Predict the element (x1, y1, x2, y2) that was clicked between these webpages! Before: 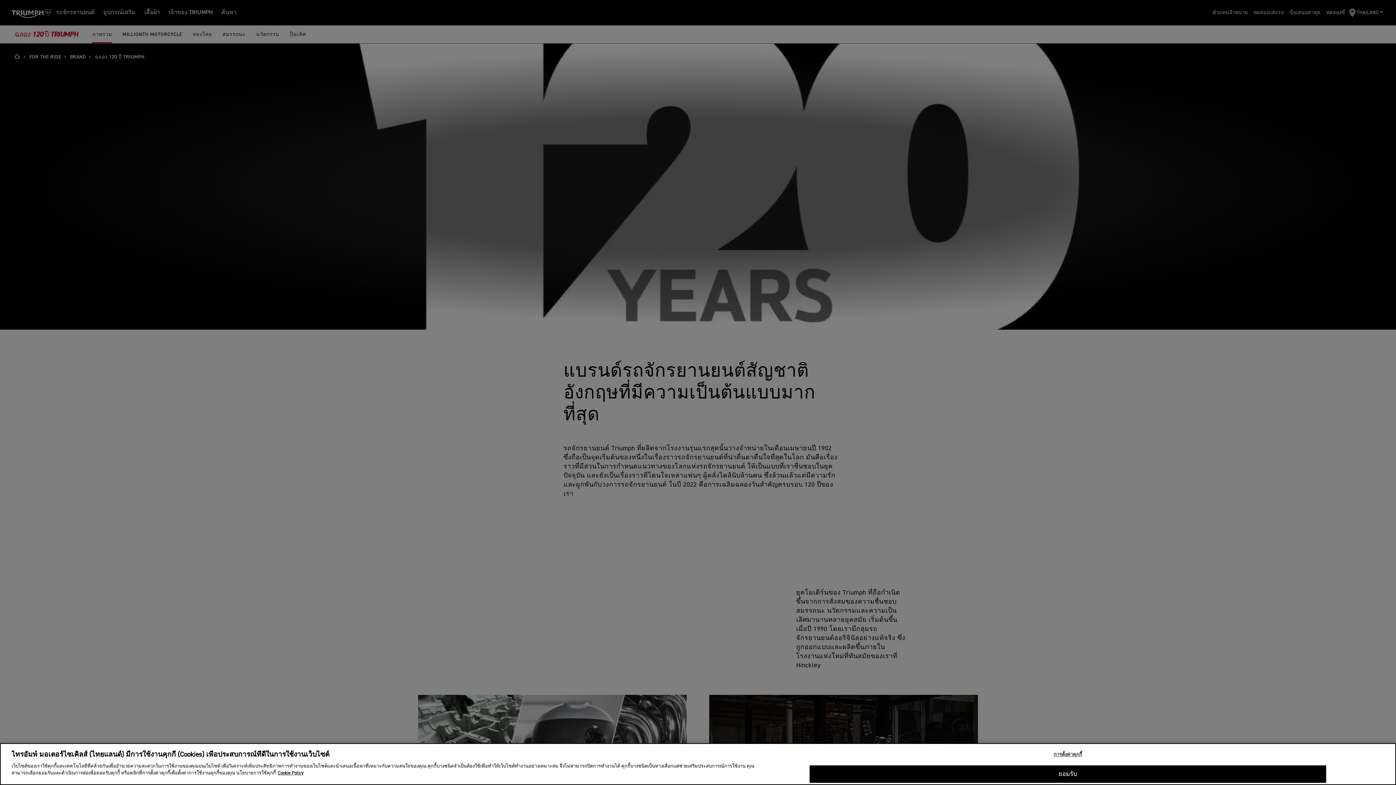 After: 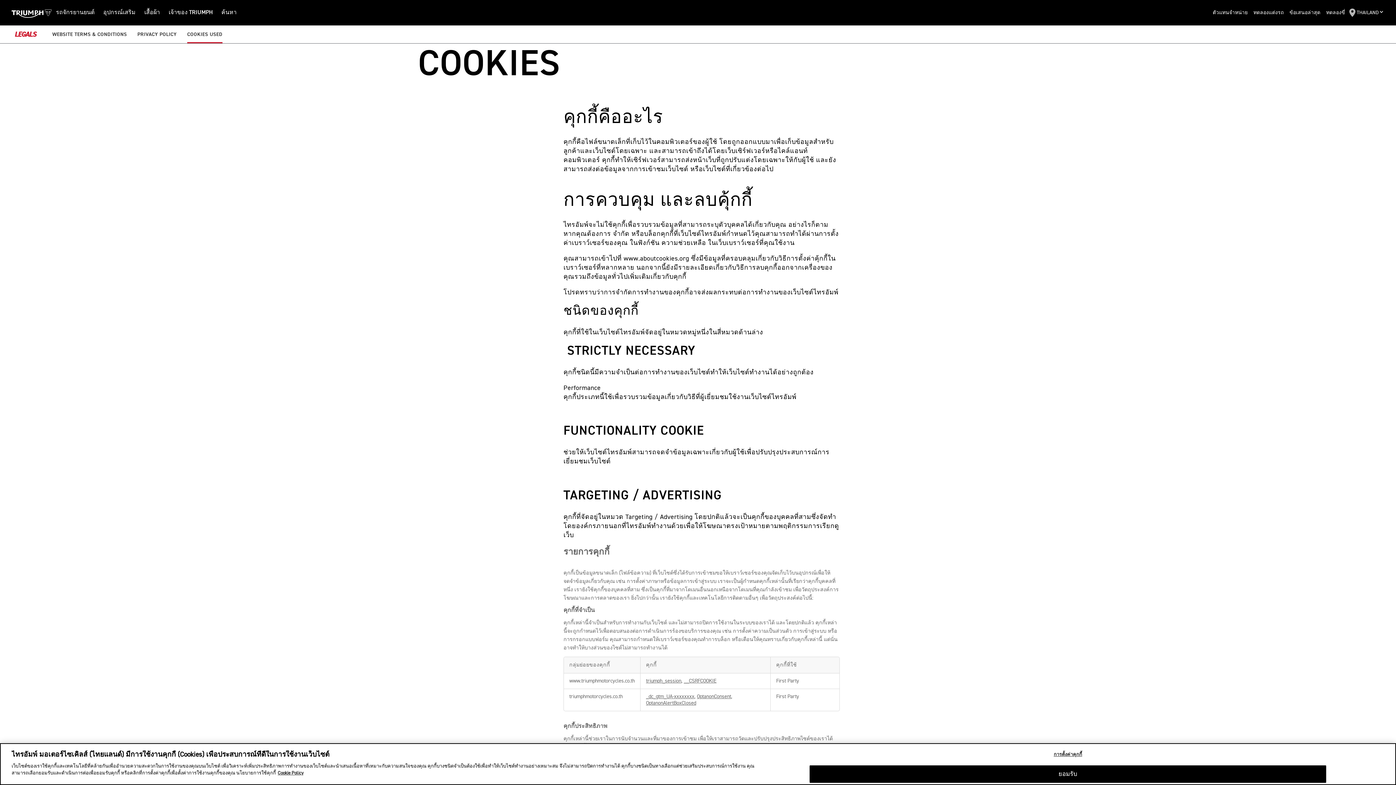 Action: label: Cookie Policy bbox: (277, 773, 303, 778)